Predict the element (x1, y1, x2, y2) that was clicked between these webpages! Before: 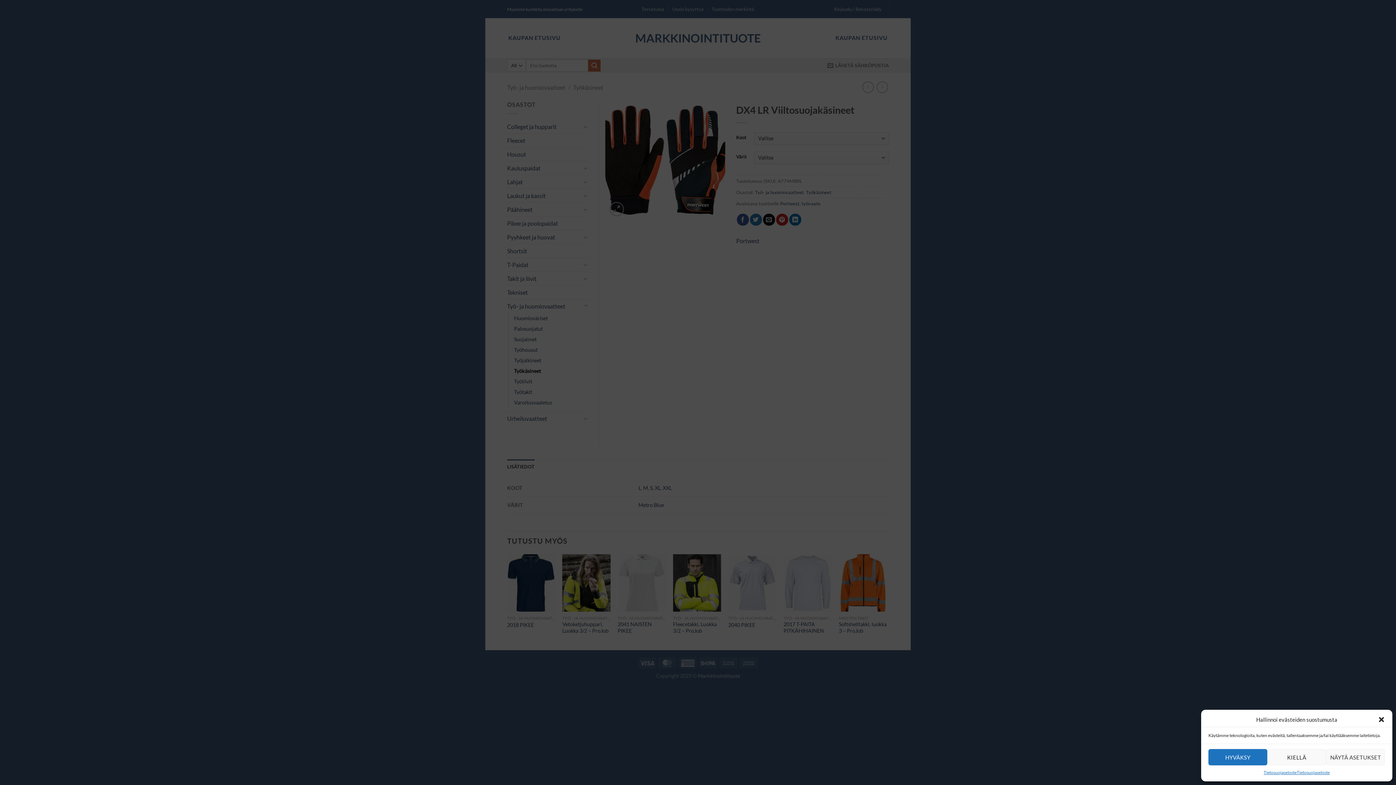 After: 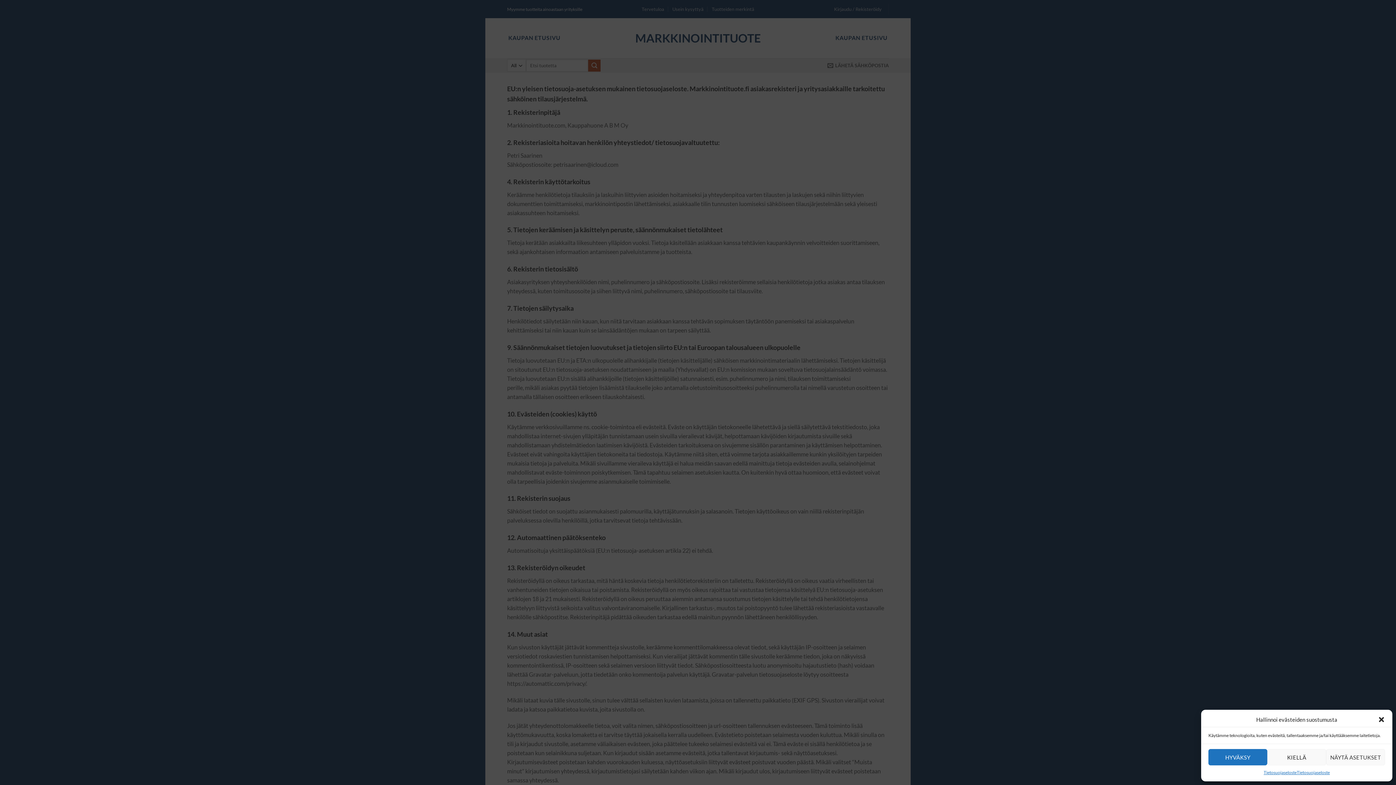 Action: bbox: (1263, 769, 1297, 776) label: Tietosuojaseloste